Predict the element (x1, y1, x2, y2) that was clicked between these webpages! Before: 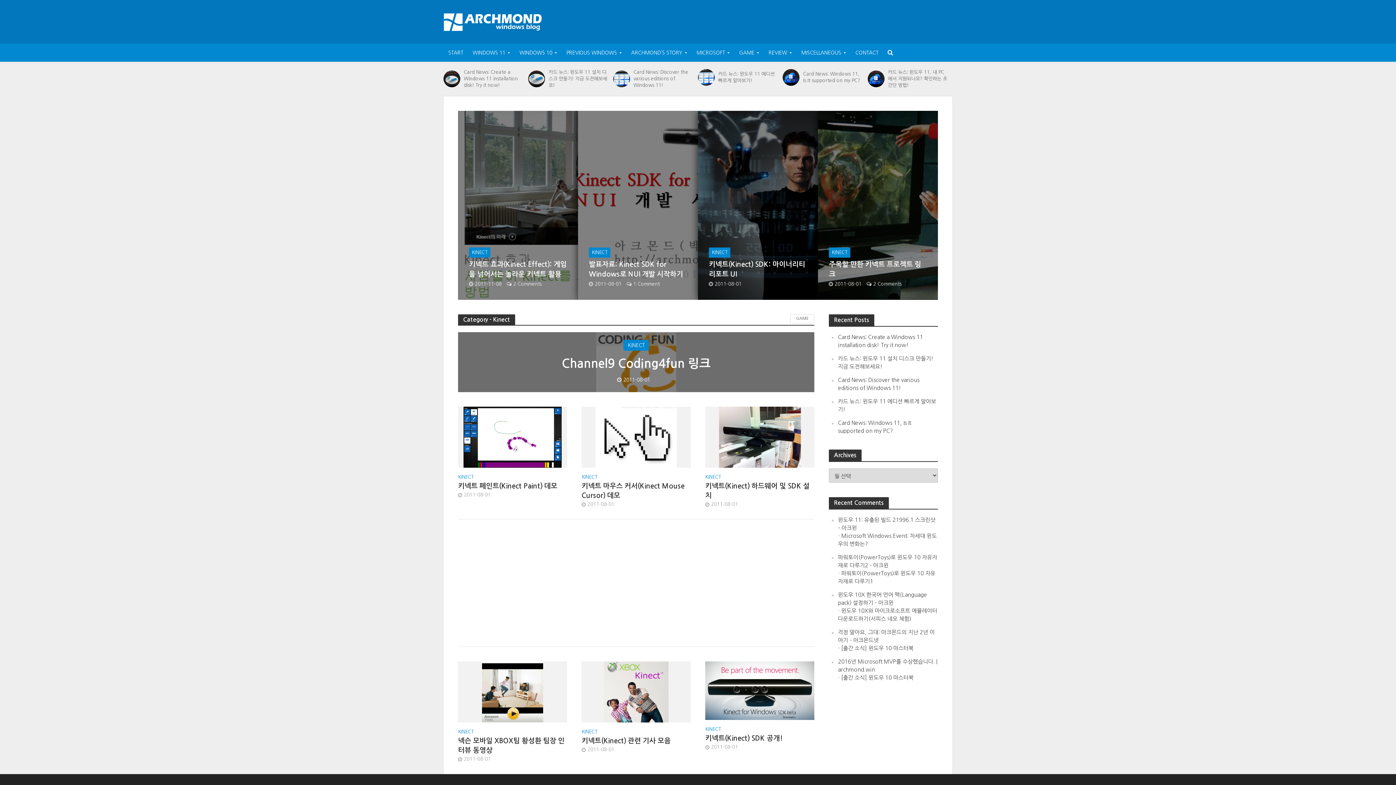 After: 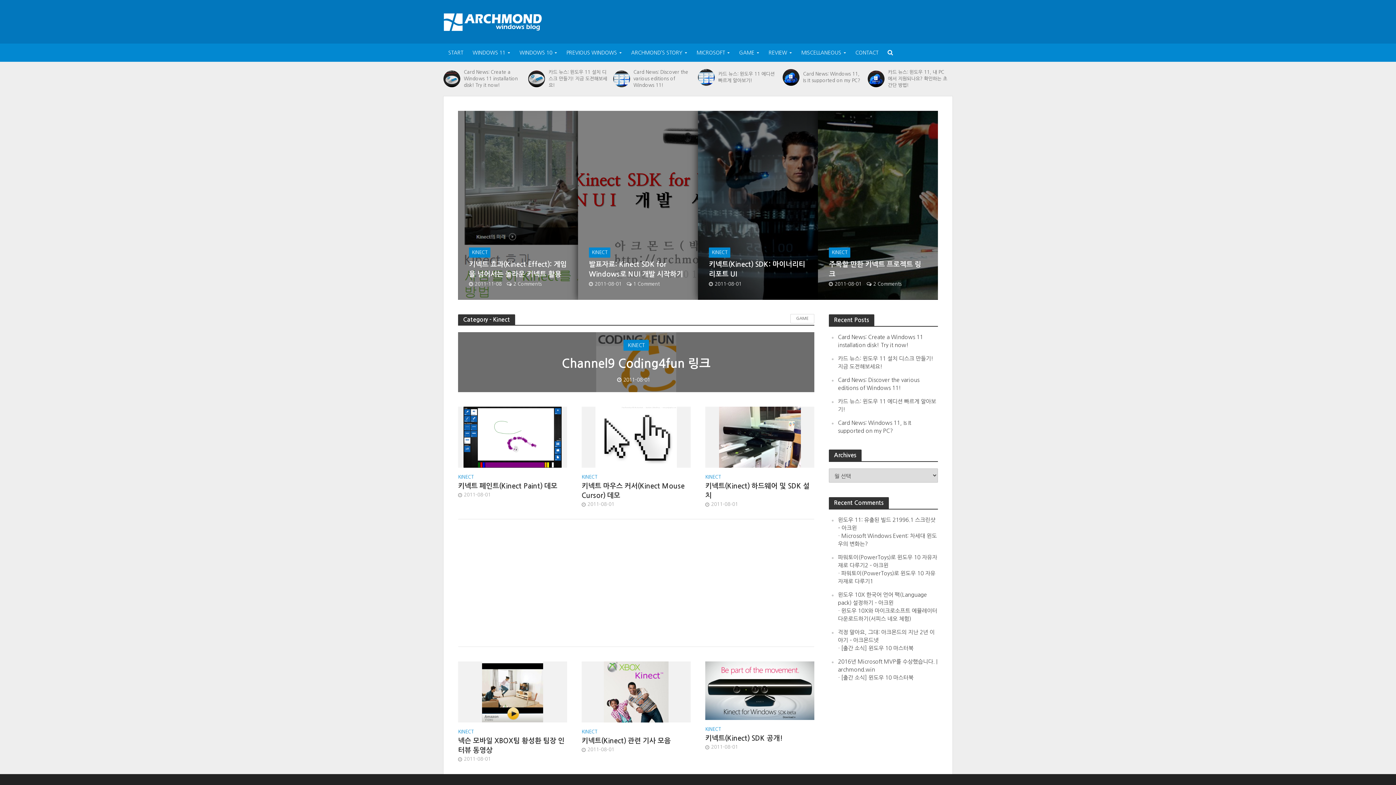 Action: bbox: (581, 474, 597, 481) label: KINECT